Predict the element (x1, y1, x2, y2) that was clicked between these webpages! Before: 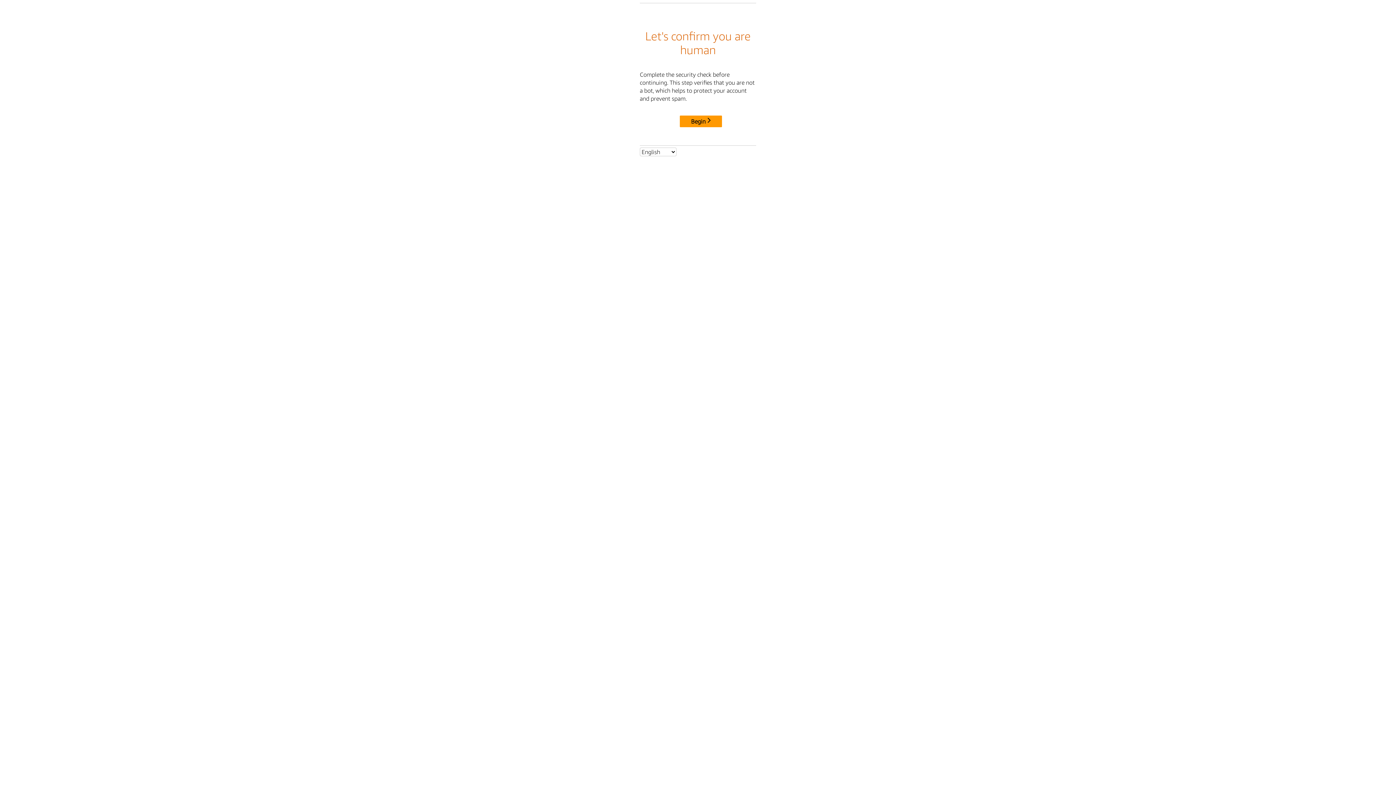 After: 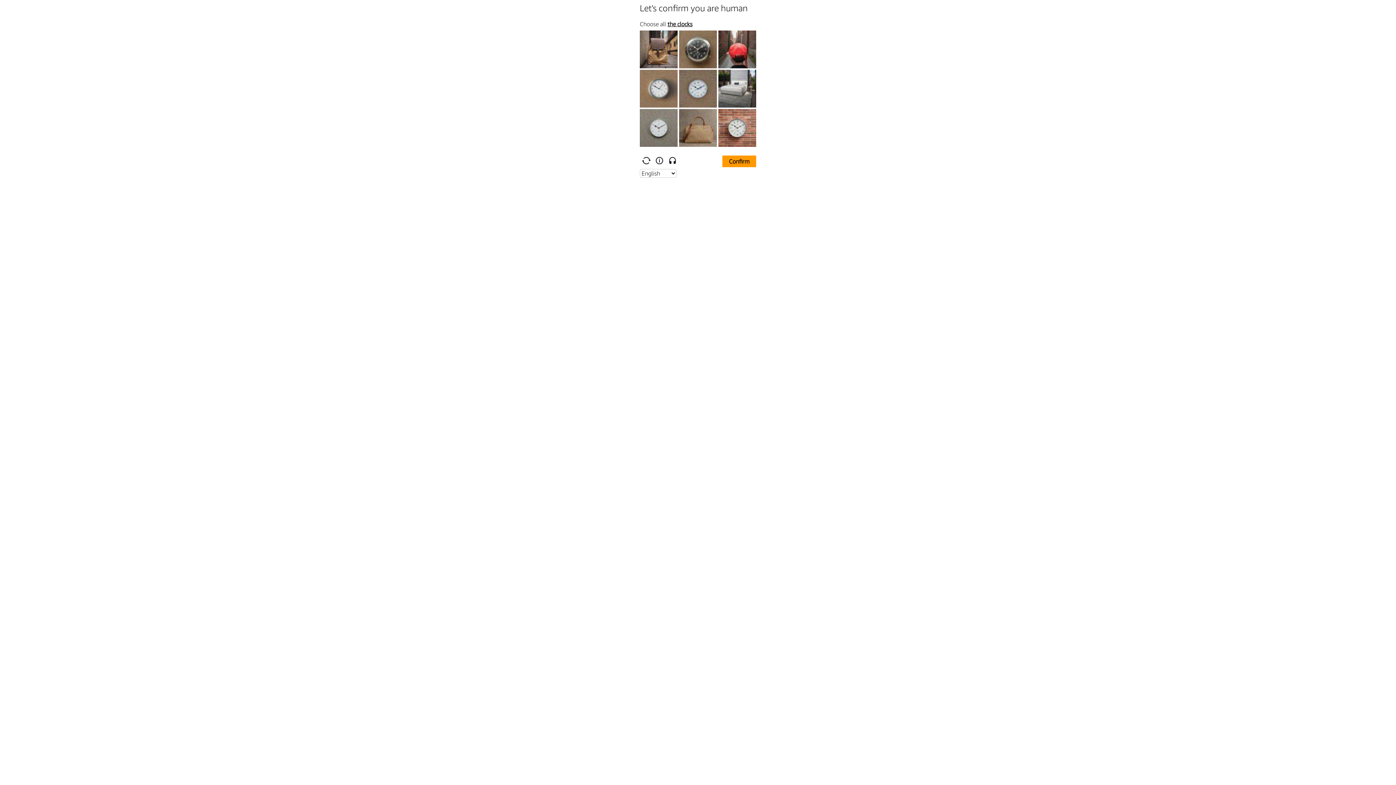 Action: bbox: (680, 115, 722, 127) label: Begin